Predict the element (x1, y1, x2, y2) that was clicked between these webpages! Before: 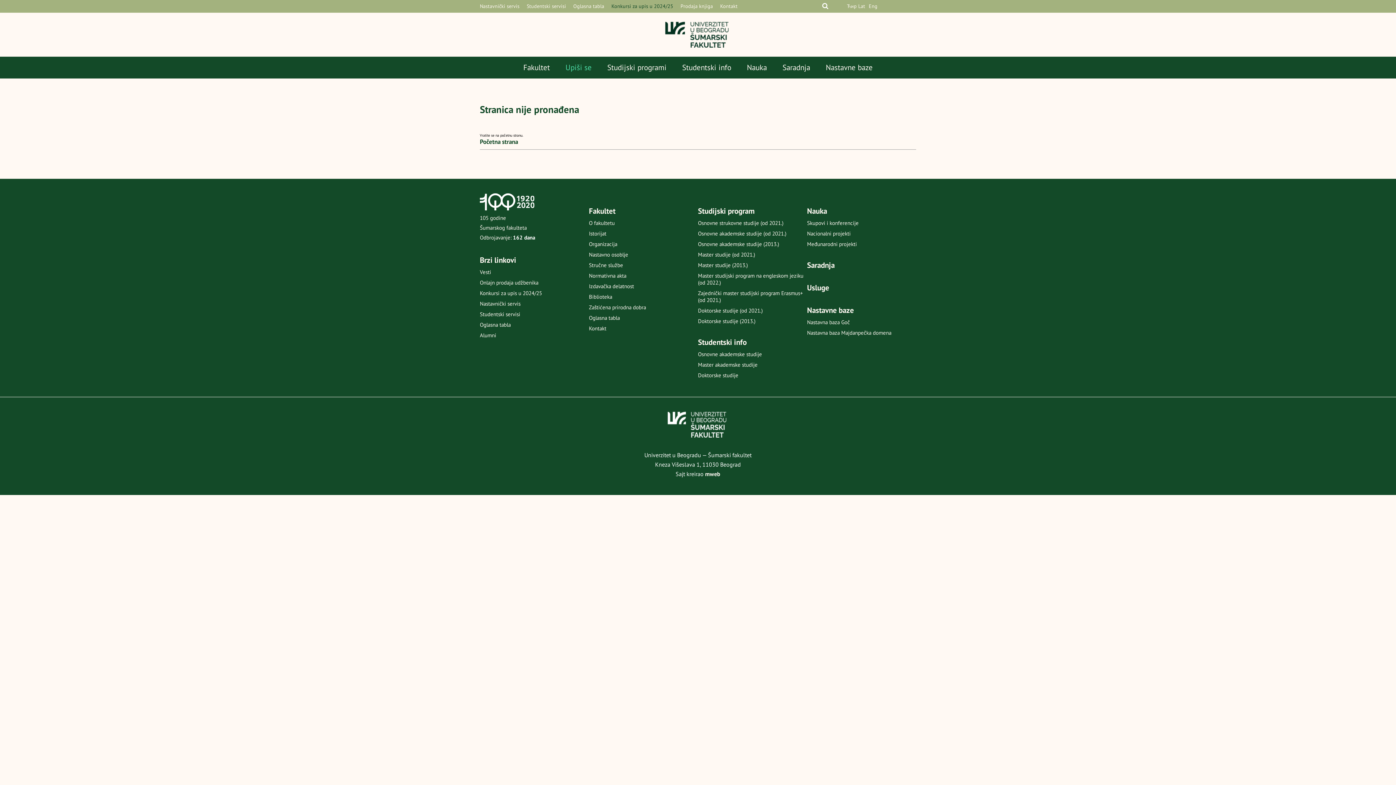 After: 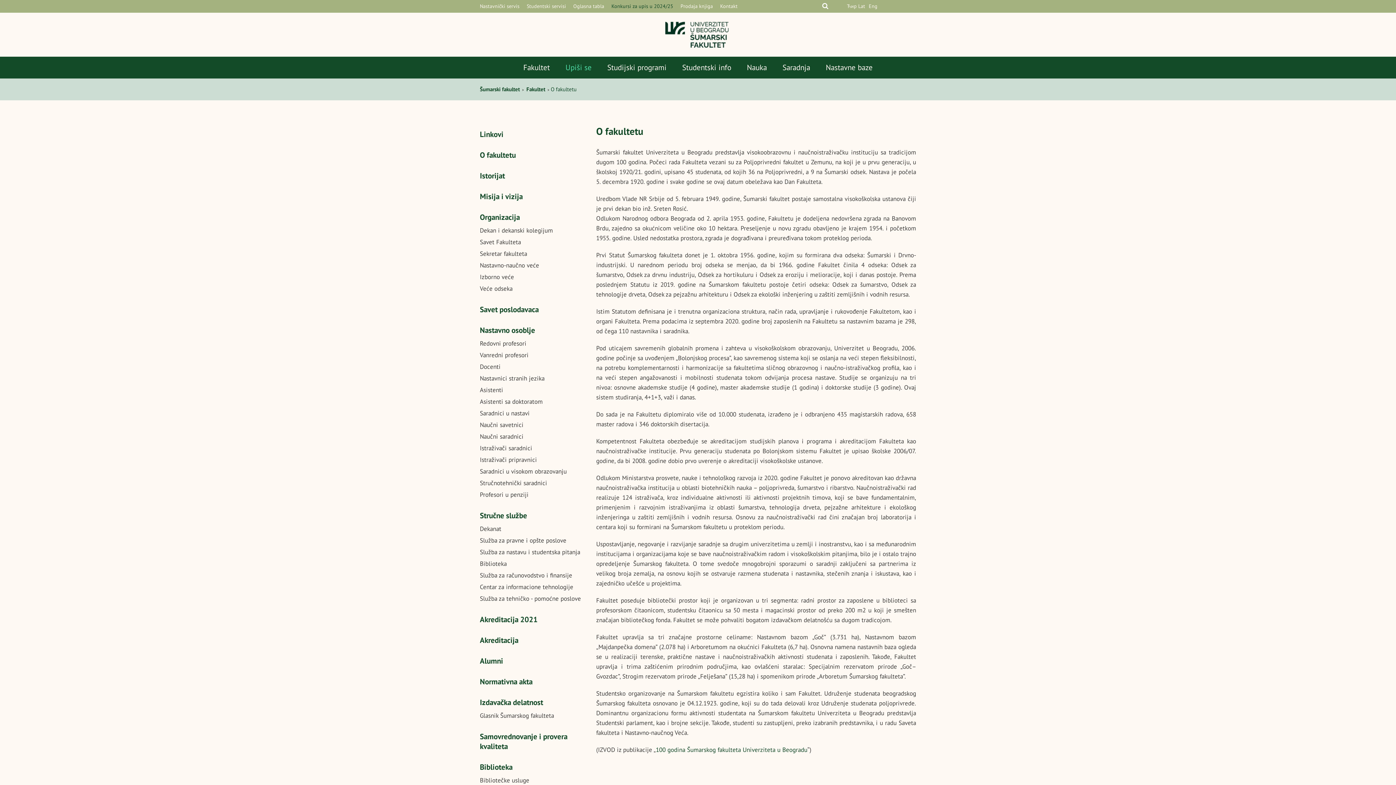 Action: label: O fakultetu bbox: (589, 219, 614, 226)